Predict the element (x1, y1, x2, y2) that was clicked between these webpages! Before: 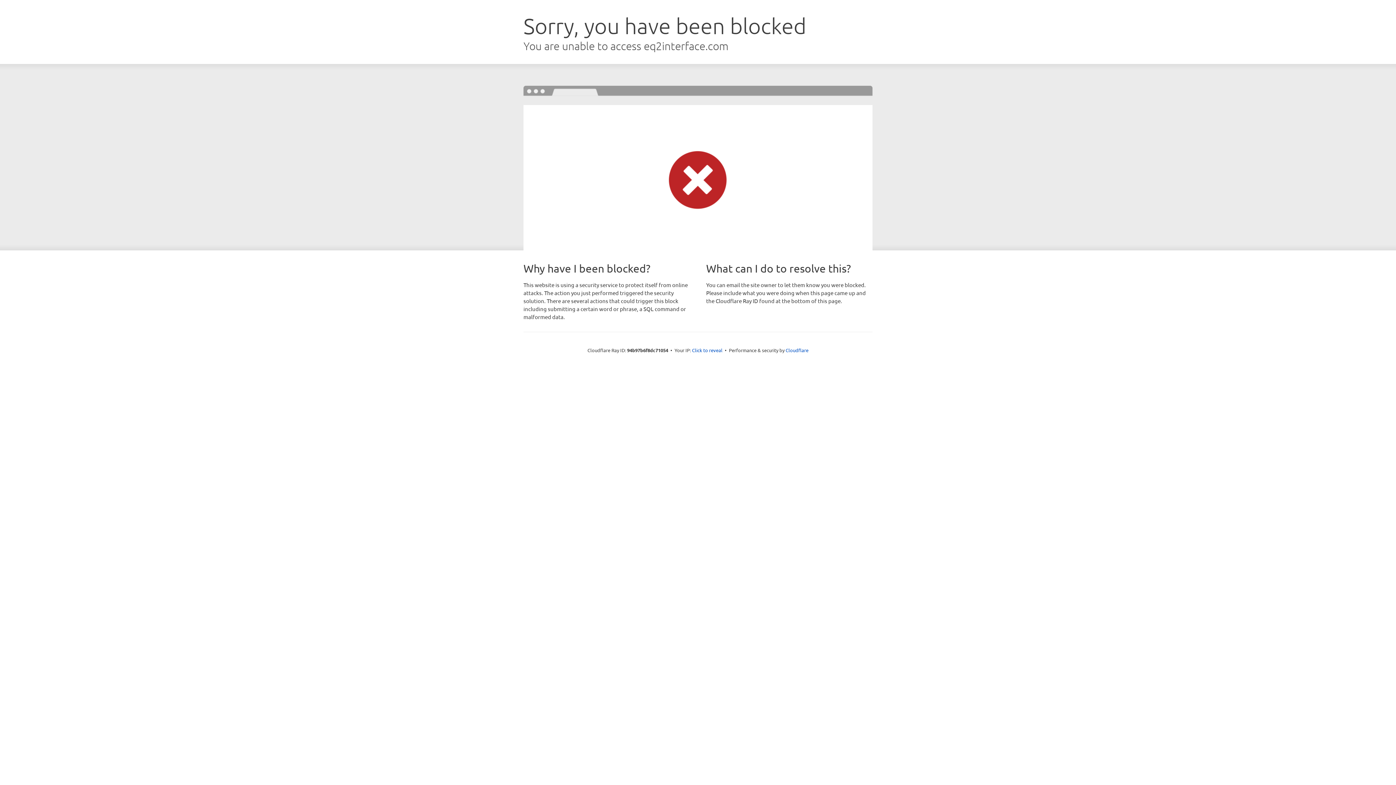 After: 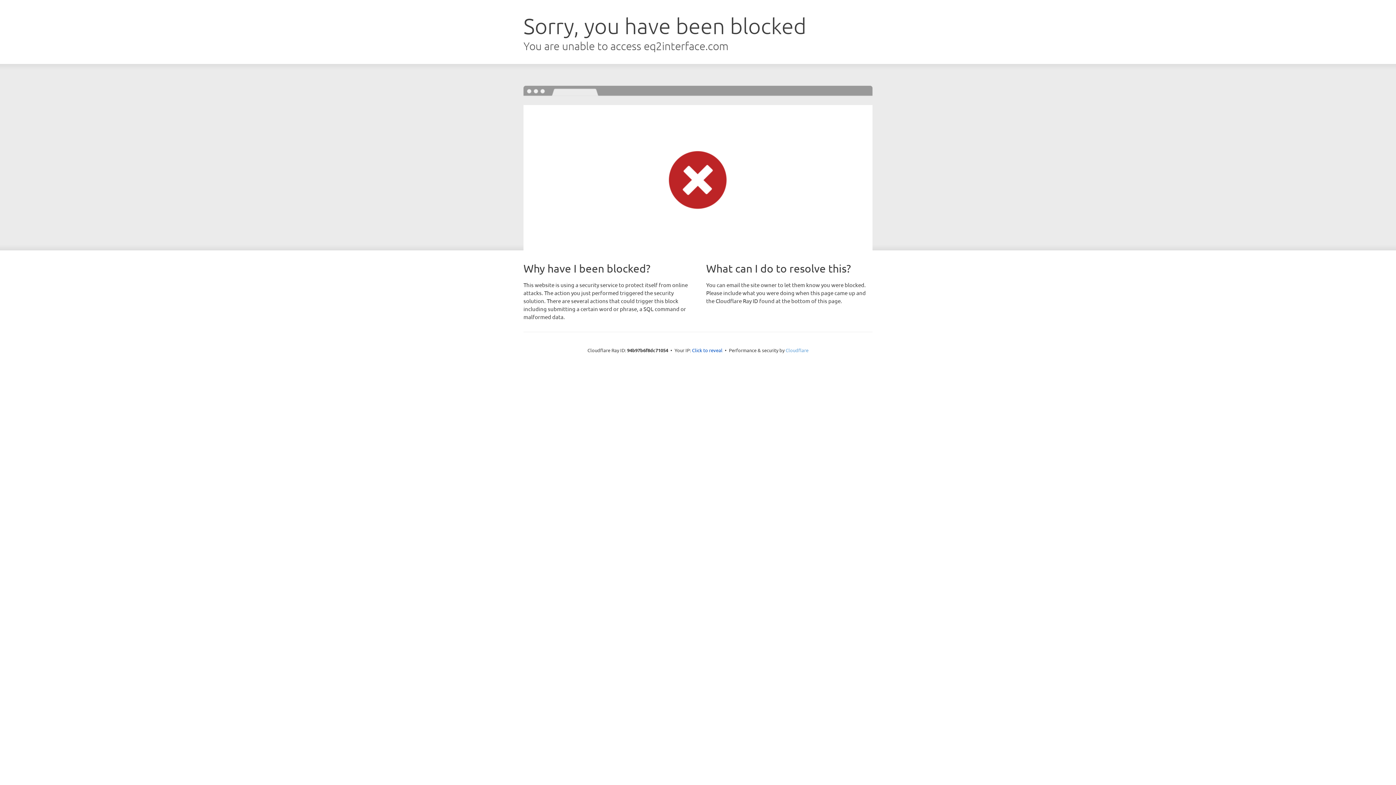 Action: label: Cloudflare bbox: (785, 347, 808, 353)